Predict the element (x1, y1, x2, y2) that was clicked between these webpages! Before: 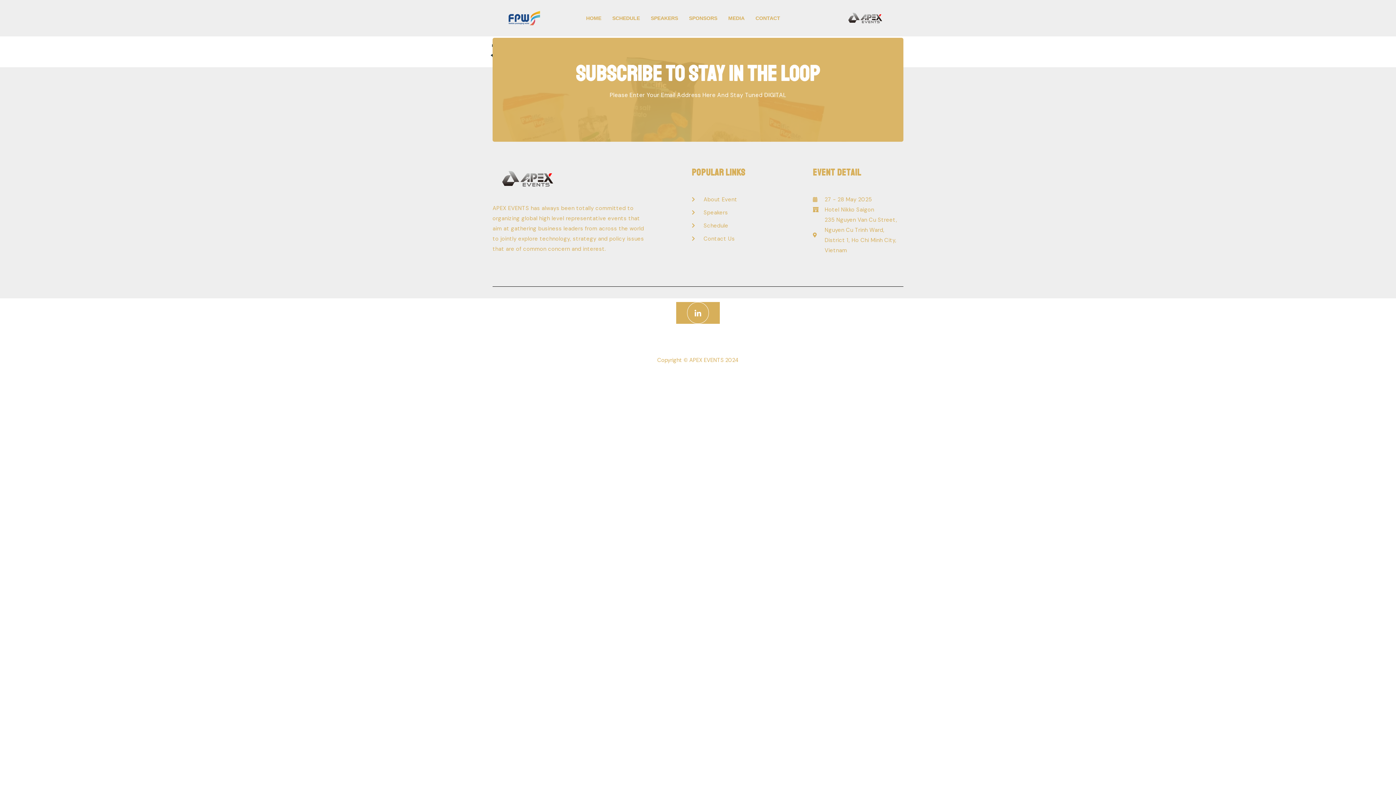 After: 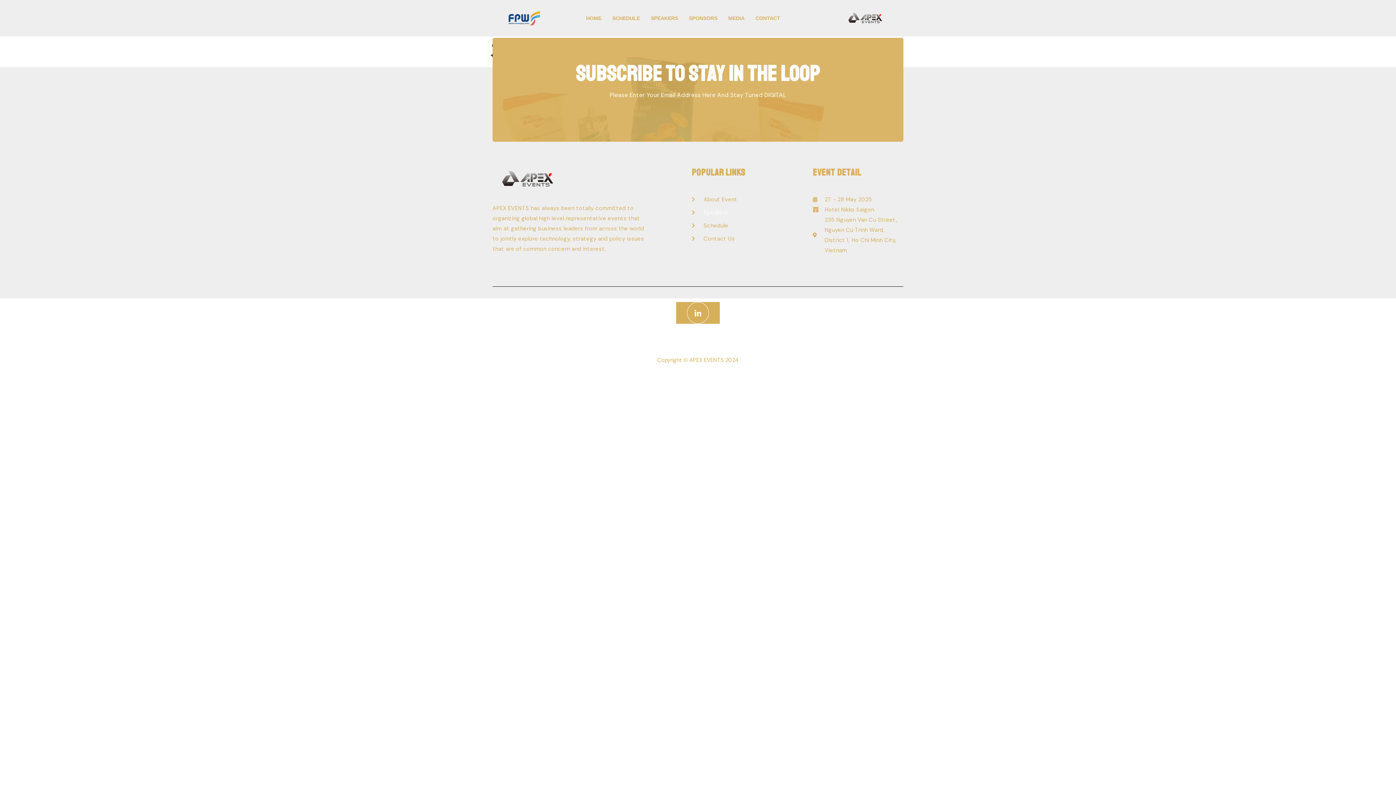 Action: label: Speakers bbox: (691, 207, 737, 217)